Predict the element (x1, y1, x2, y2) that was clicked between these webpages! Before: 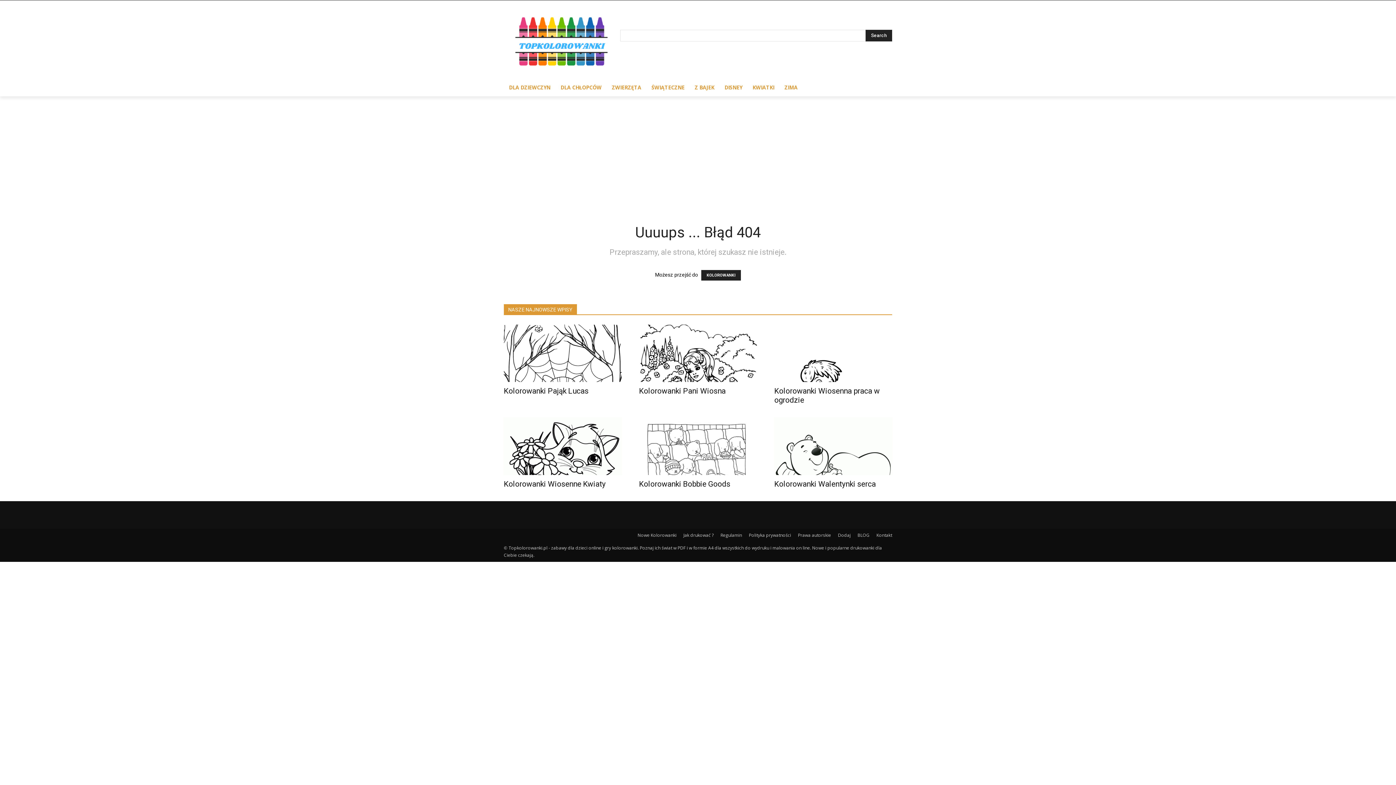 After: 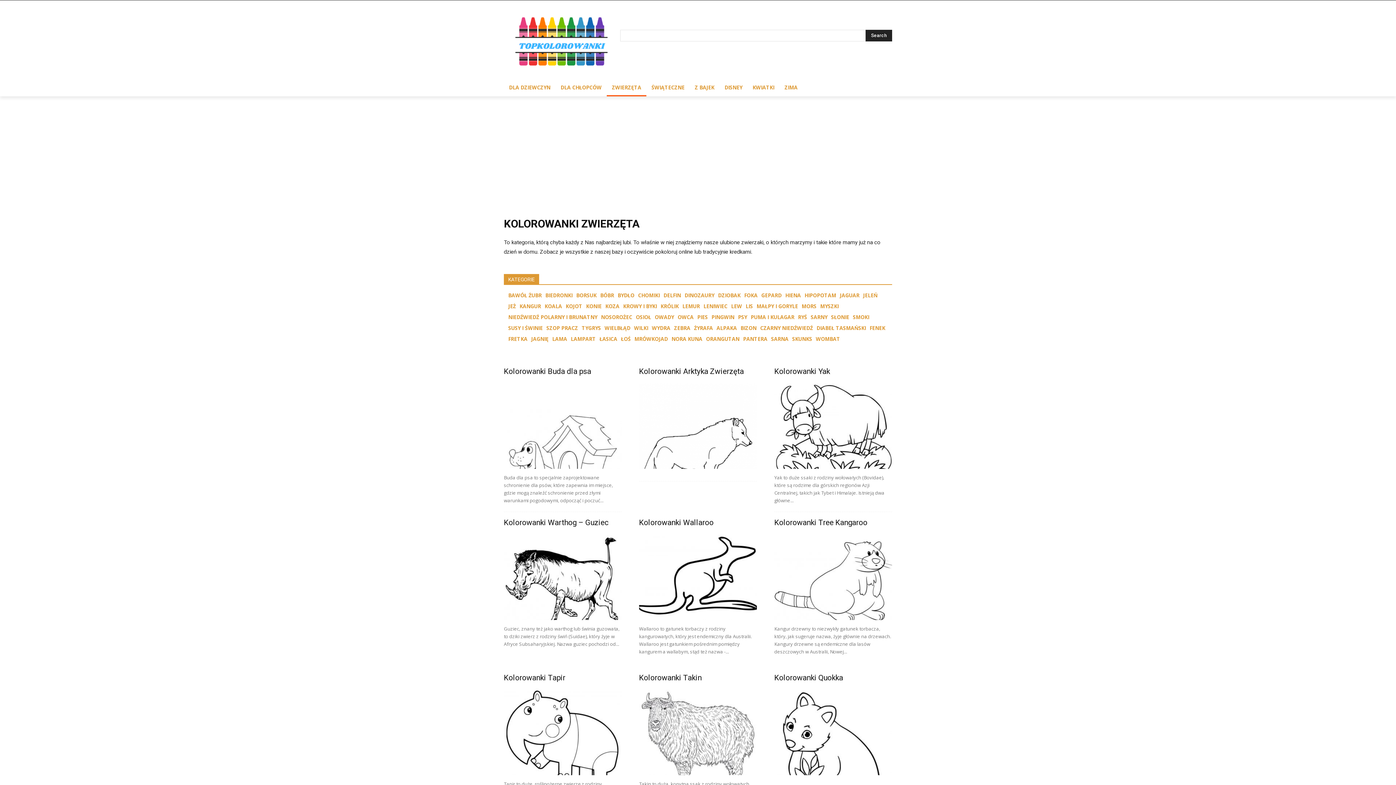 Action: bbox: (606, 78, 646, 96) label: ZWIERZĘTA